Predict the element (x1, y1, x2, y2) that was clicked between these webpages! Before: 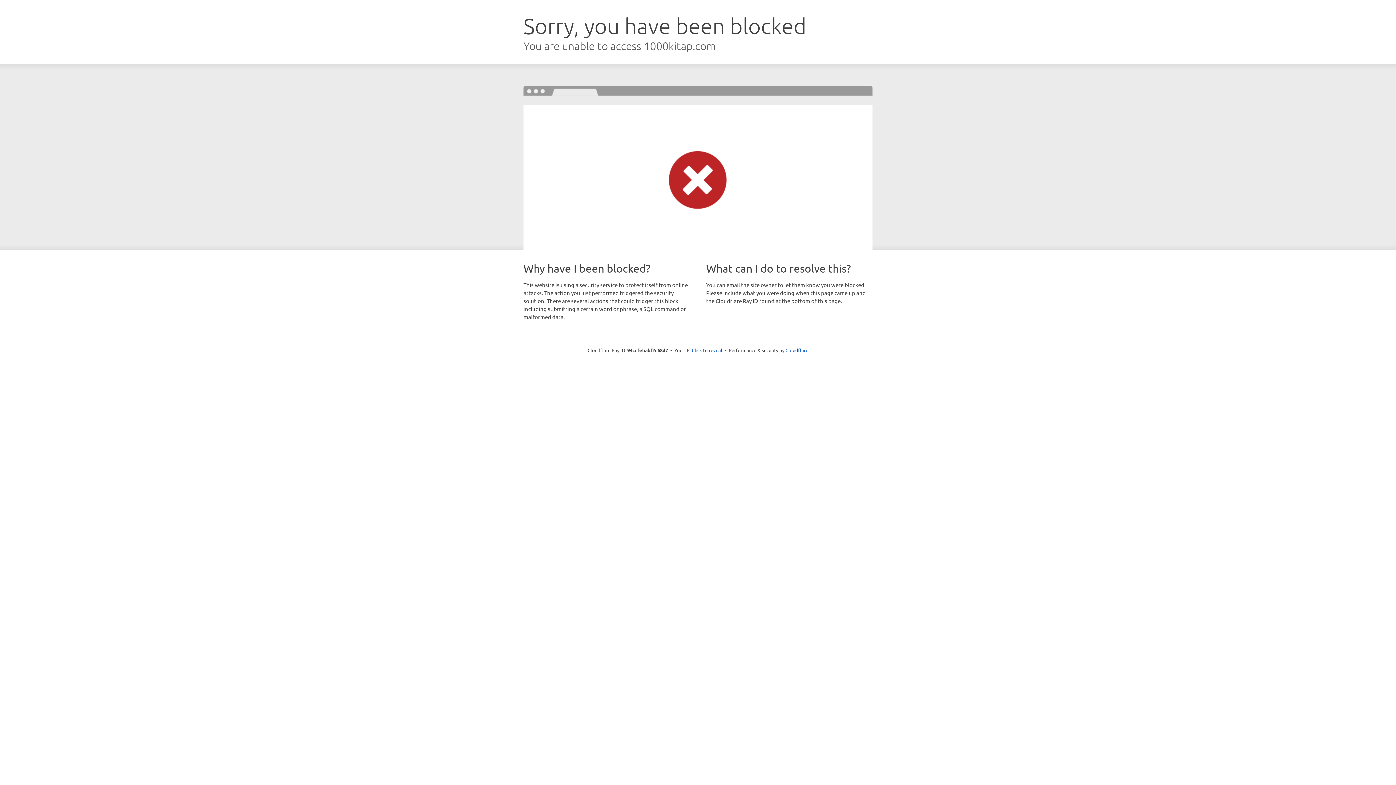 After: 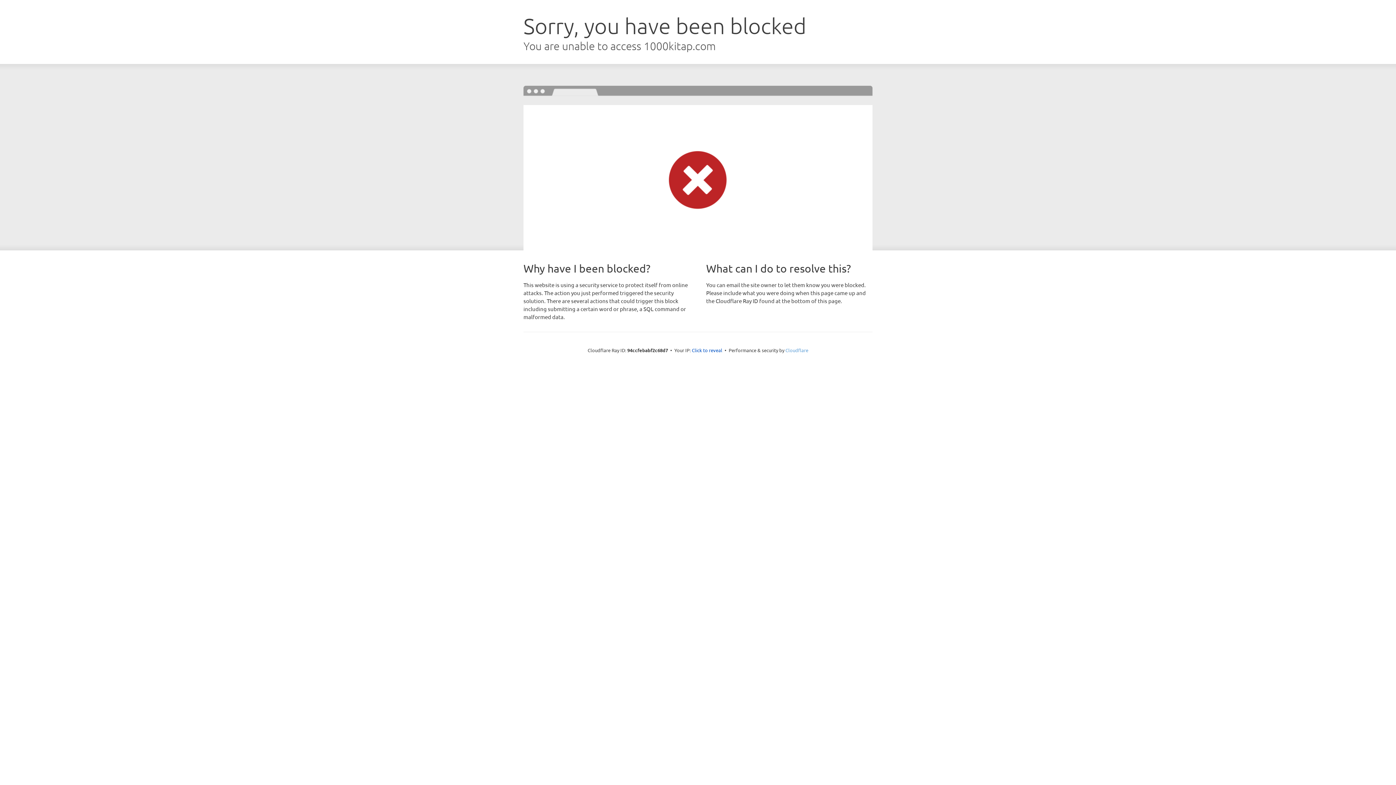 Action: label: Cloudflare bbox: (785, 347, 808, 353)